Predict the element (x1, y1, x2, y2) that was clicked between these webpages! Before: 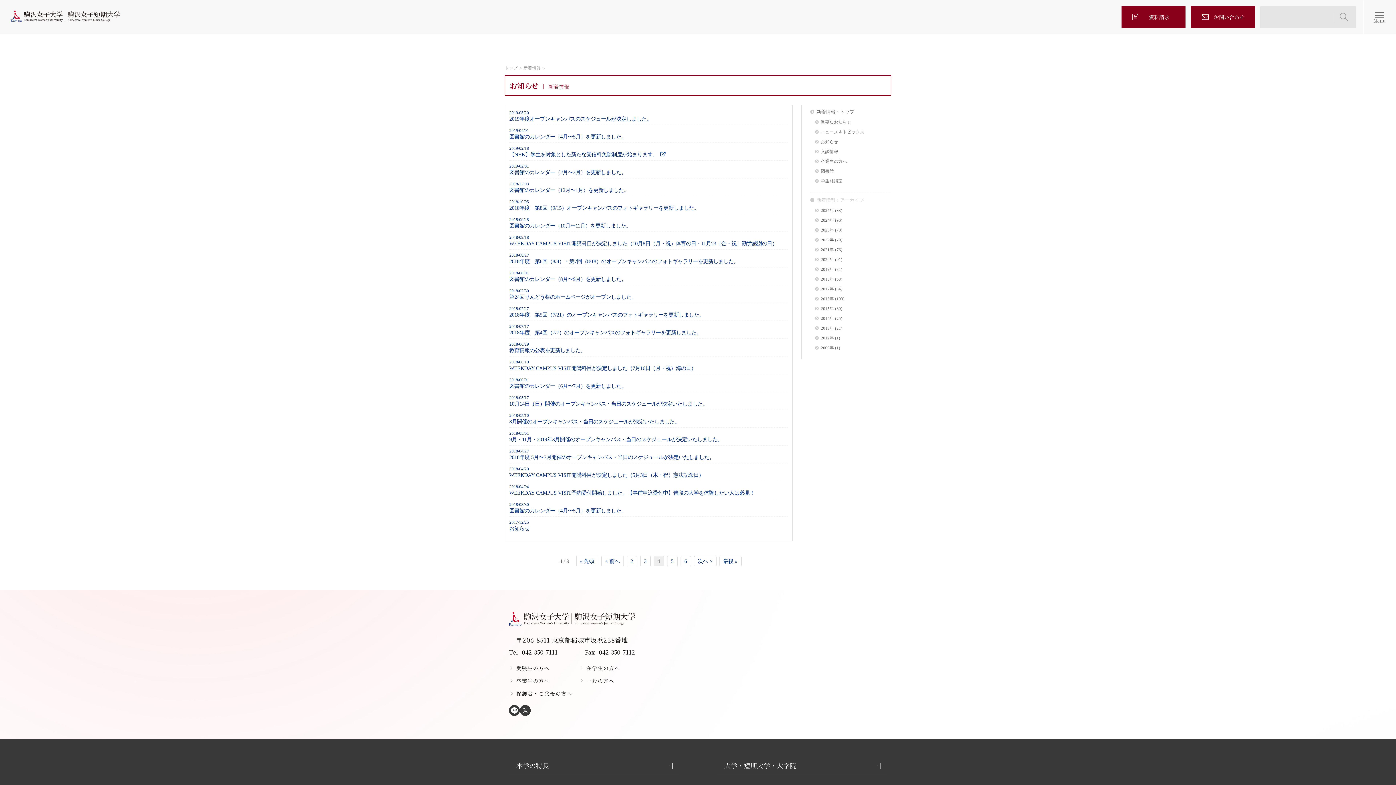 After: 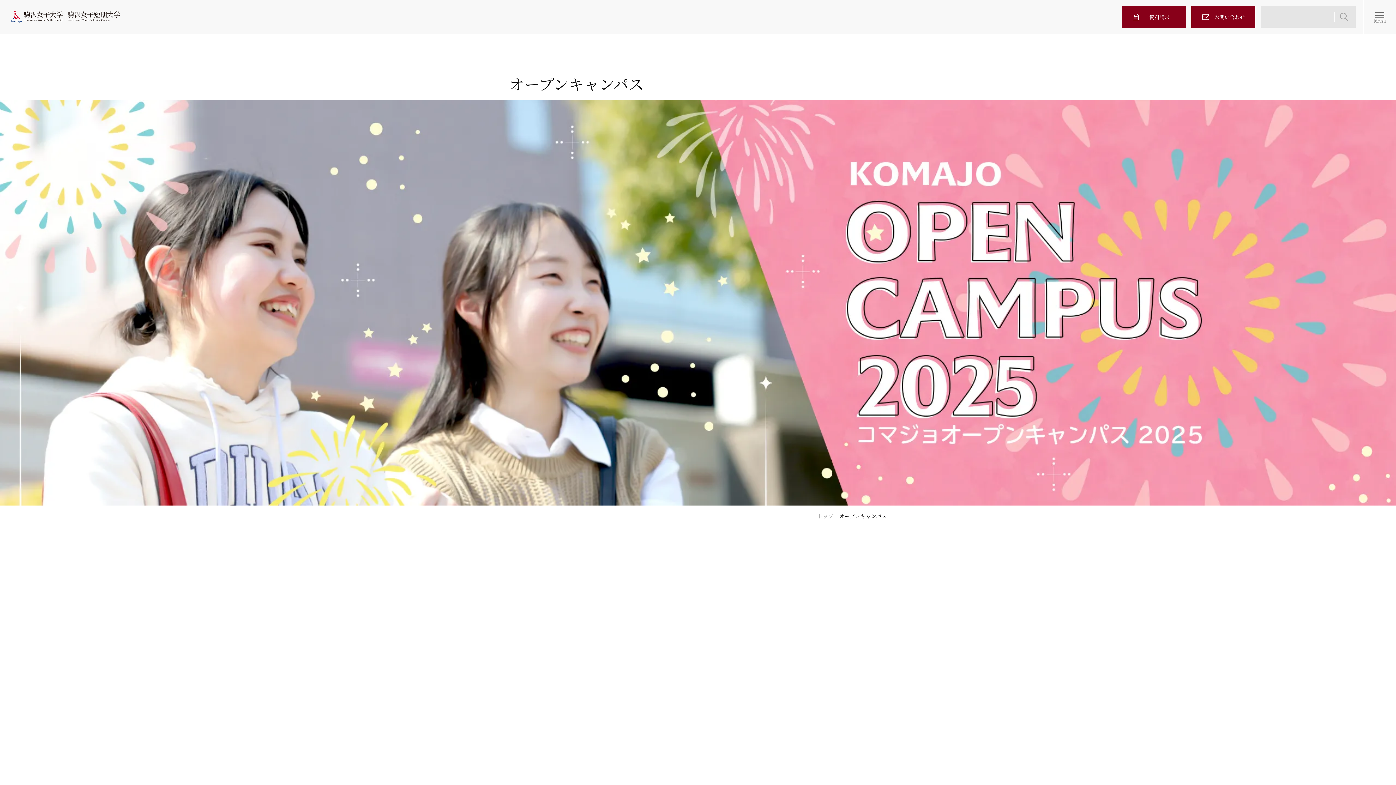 Action: label: 2018/05/17
10月14日（日）開催のオープンキャンパス・当日のスケジュールが決定いたしました。 bbox: (509, 394, 788, 407)